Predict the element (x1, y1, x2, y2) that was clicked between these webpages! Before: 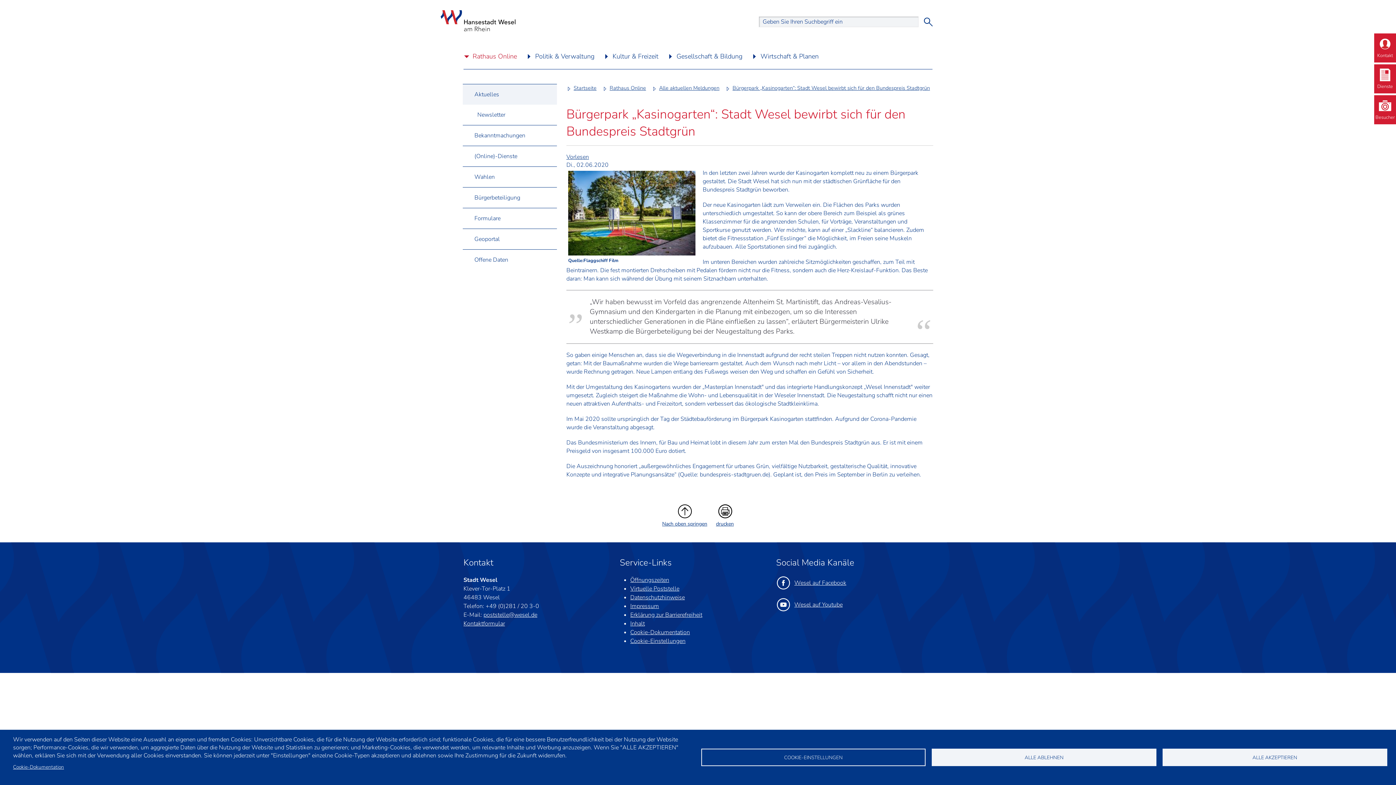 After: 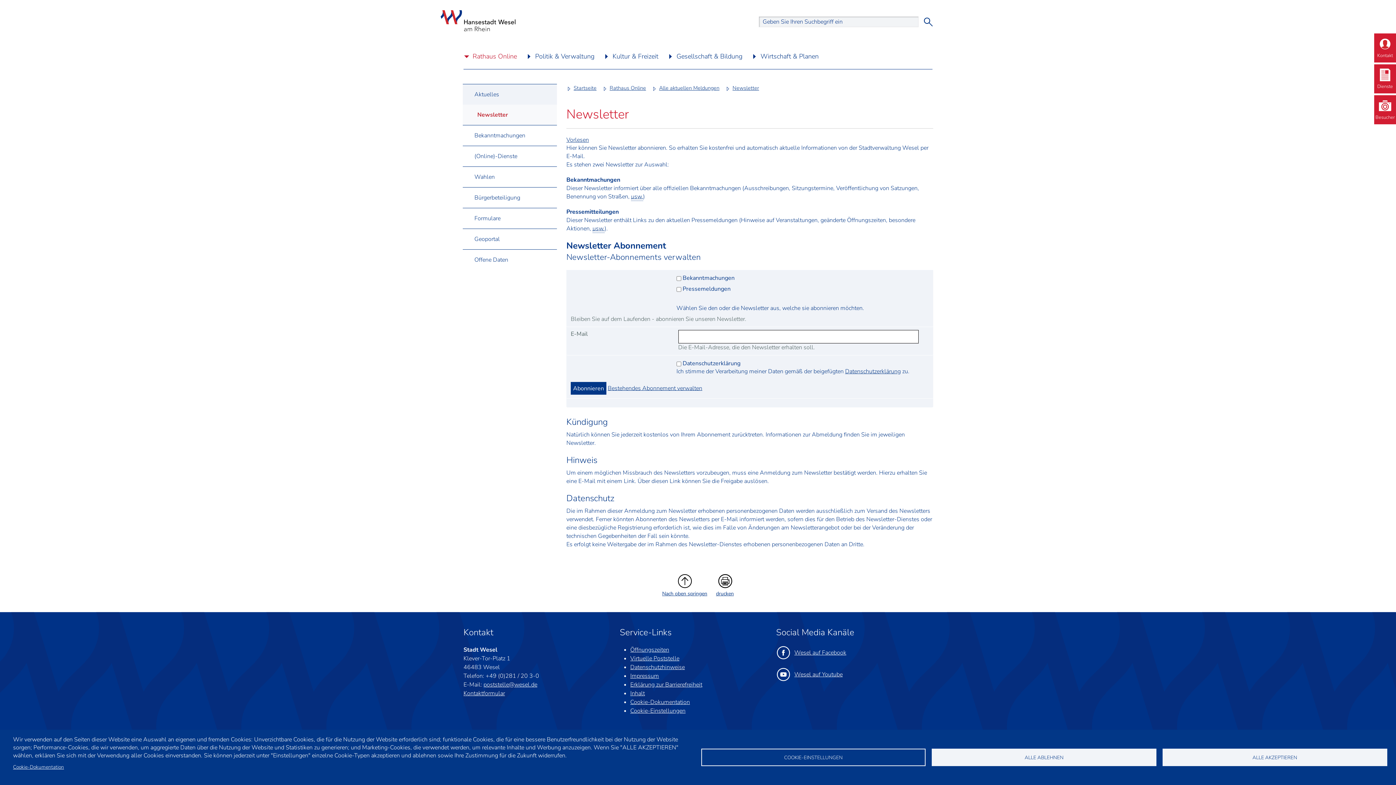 Action: label: Newsletter bbox: (462, 104, 557, 125)